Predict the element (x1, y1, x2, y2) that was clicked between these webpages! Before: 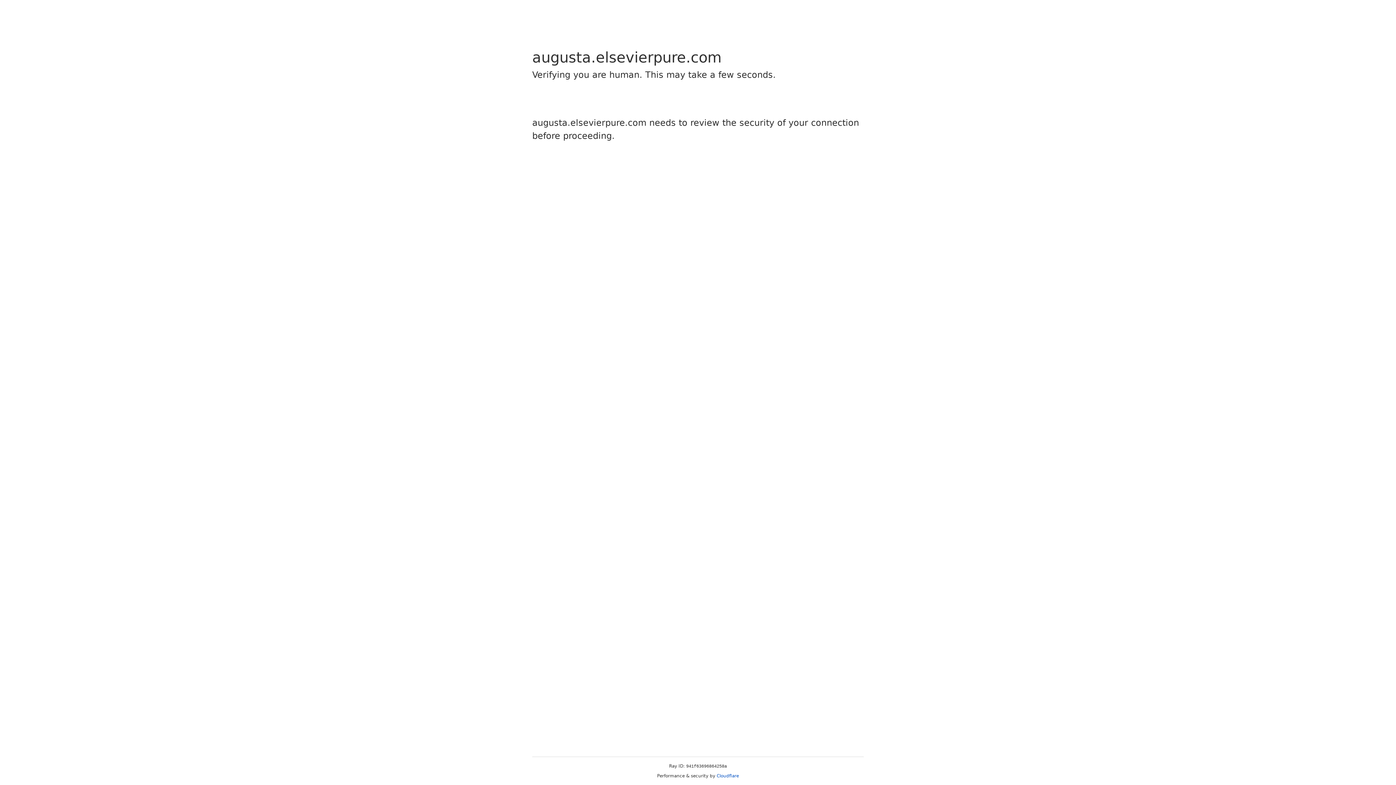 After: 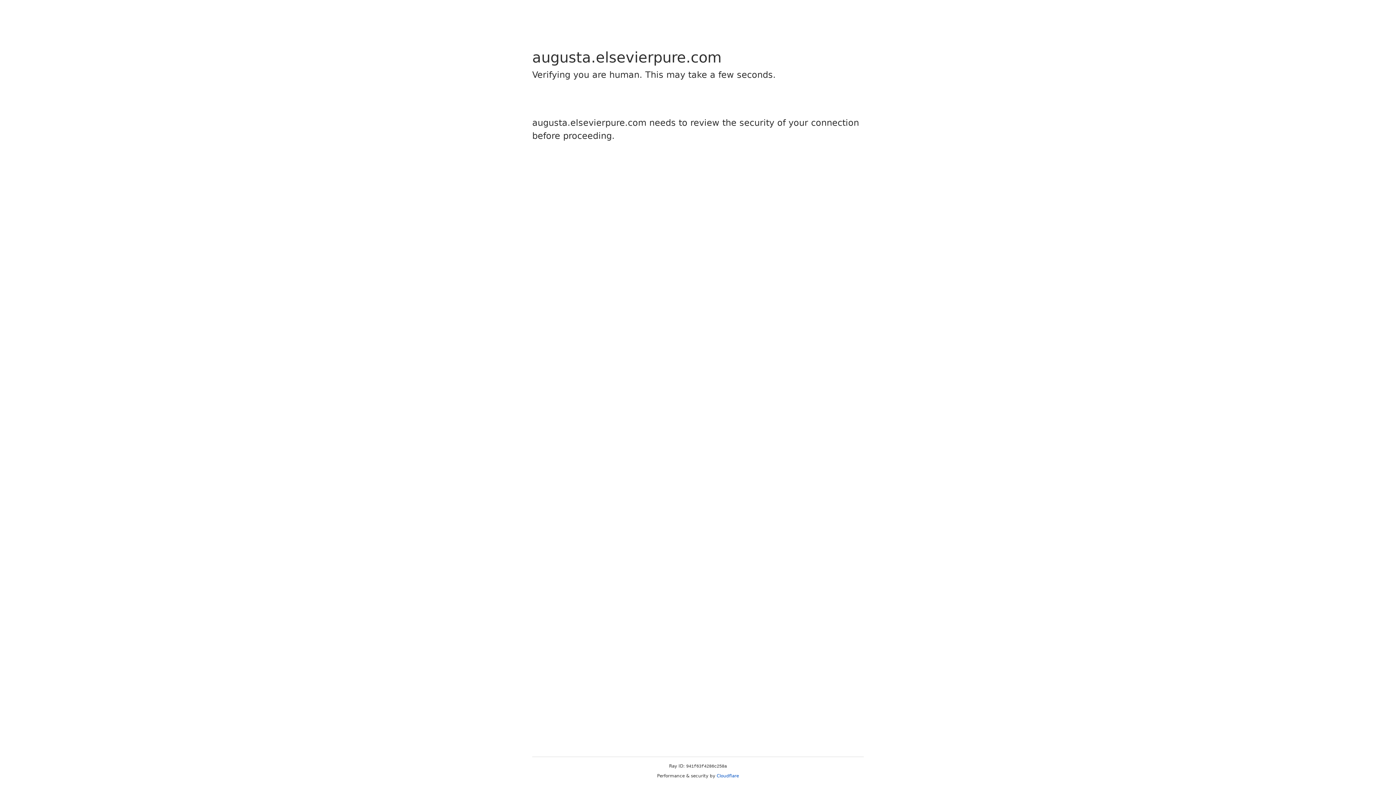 Action: label: Cloudflare bbox: (716, 773, 739, 778)